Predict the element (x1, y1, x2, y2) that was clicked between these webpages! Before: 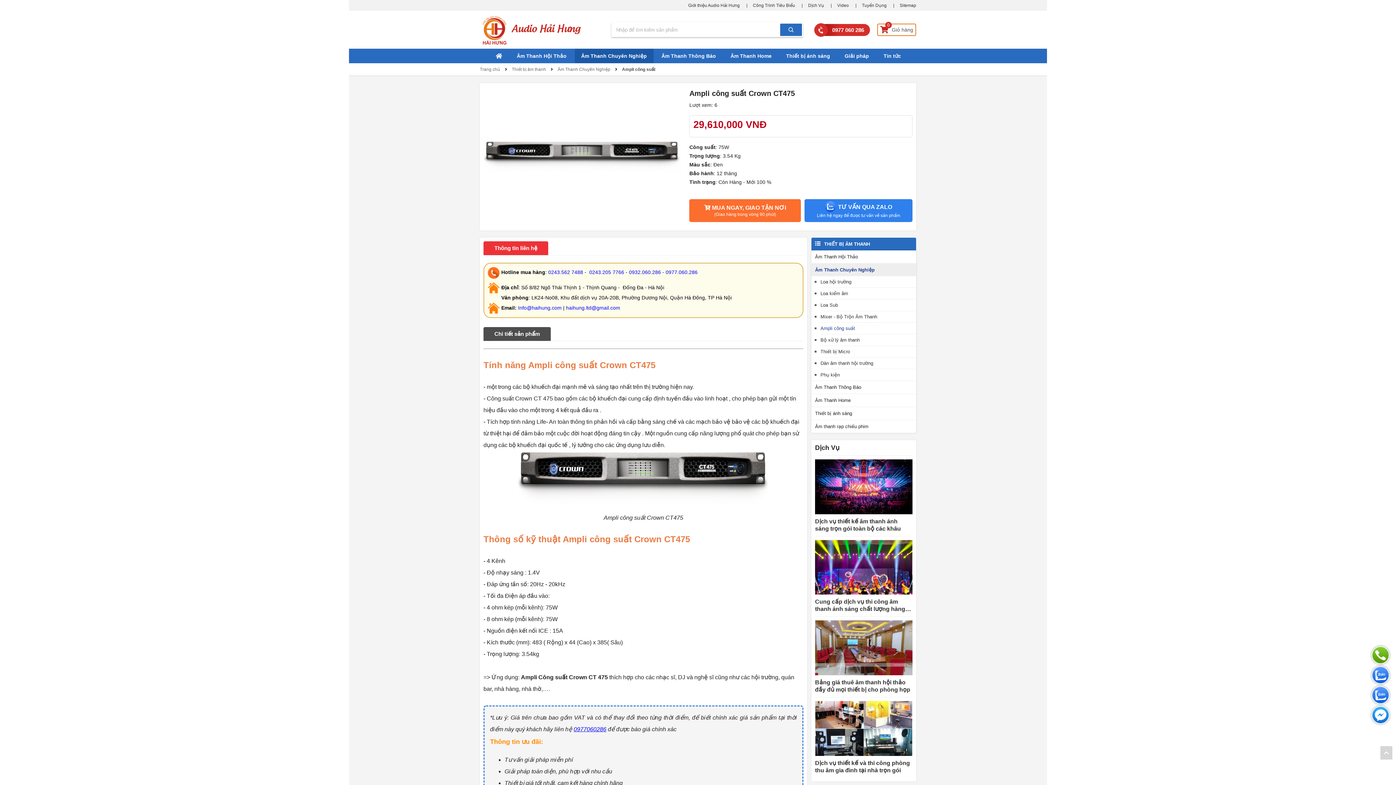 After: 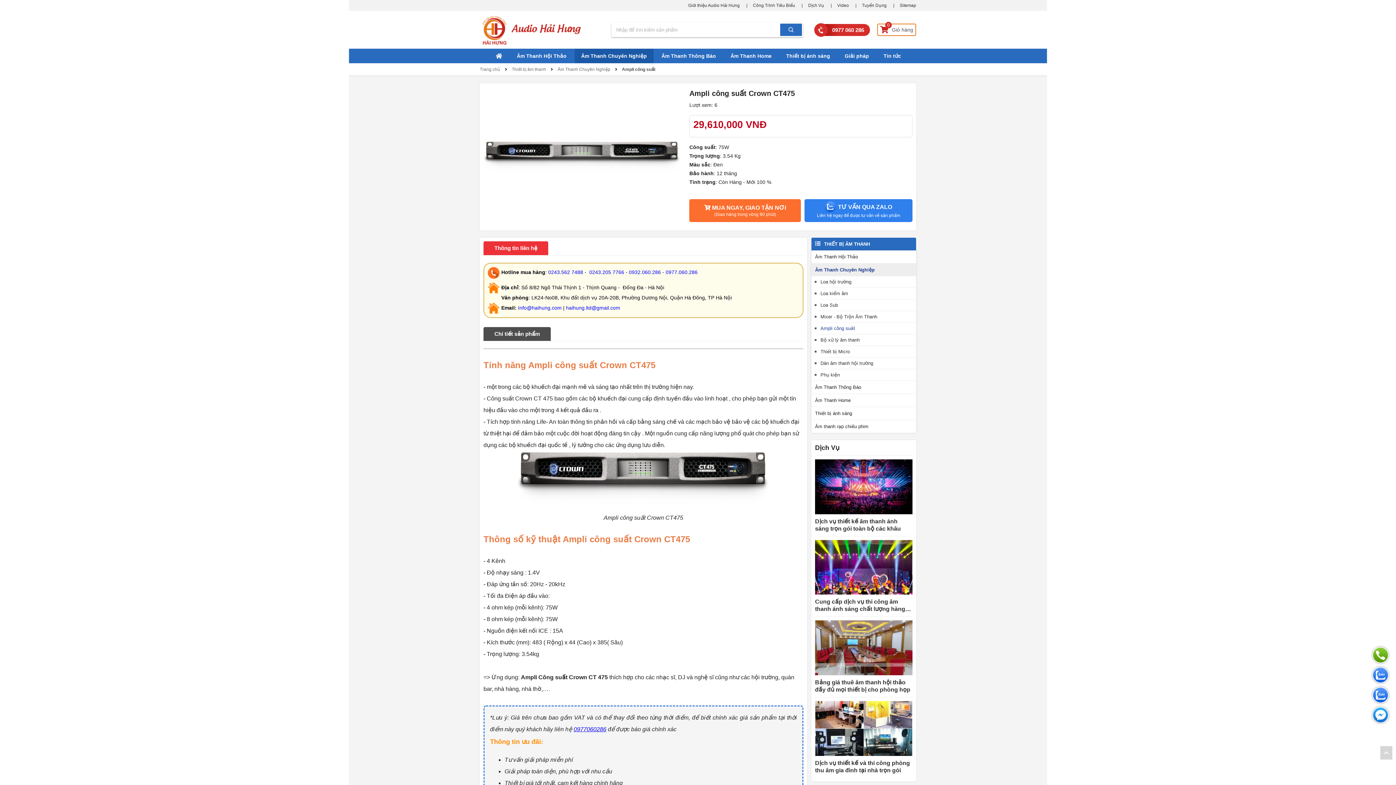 Action: label: 0977060286 bbox: (573, 726, 606, 732)